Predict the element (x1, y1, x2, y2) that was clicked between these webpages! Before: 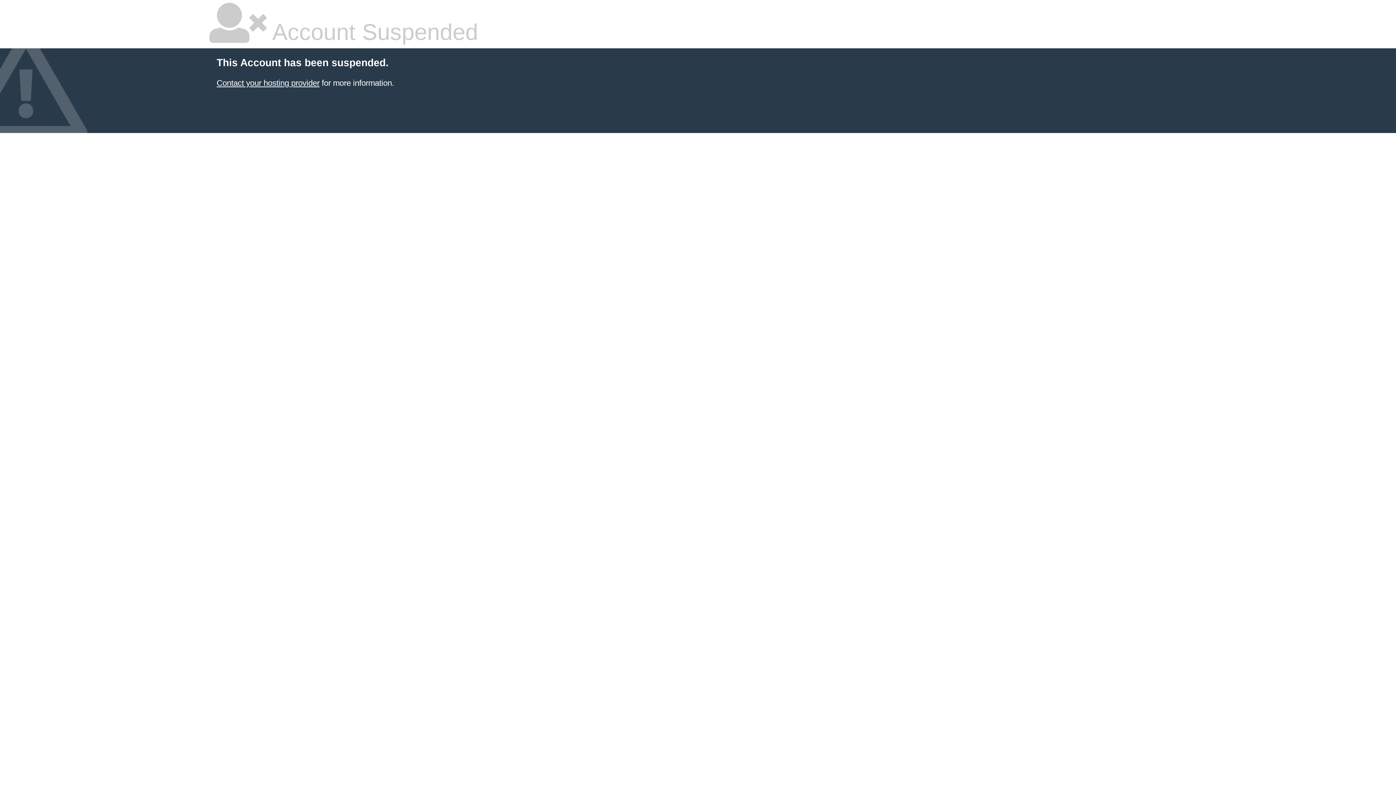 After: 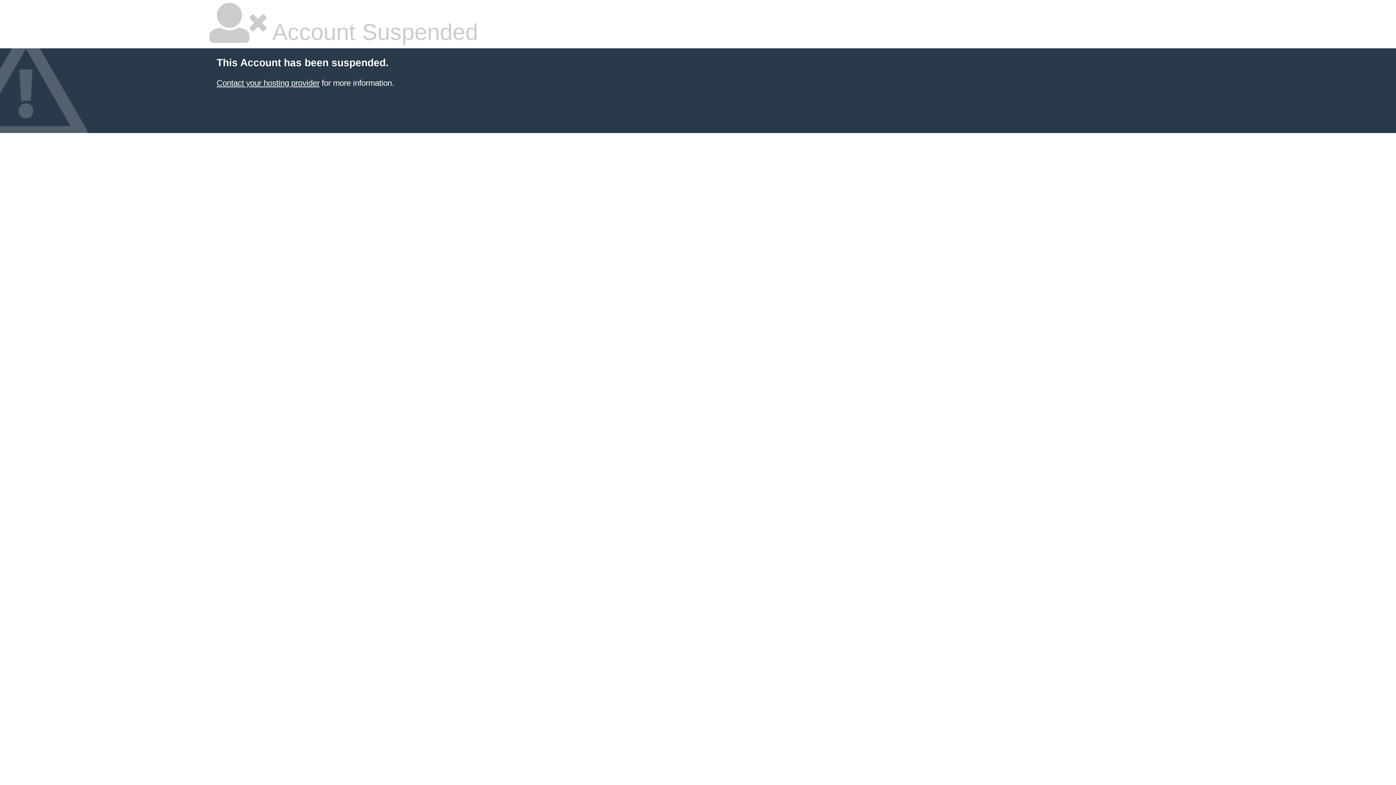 Action: bbox: (216, 78, 319, 87) label: Contact your hosting provider